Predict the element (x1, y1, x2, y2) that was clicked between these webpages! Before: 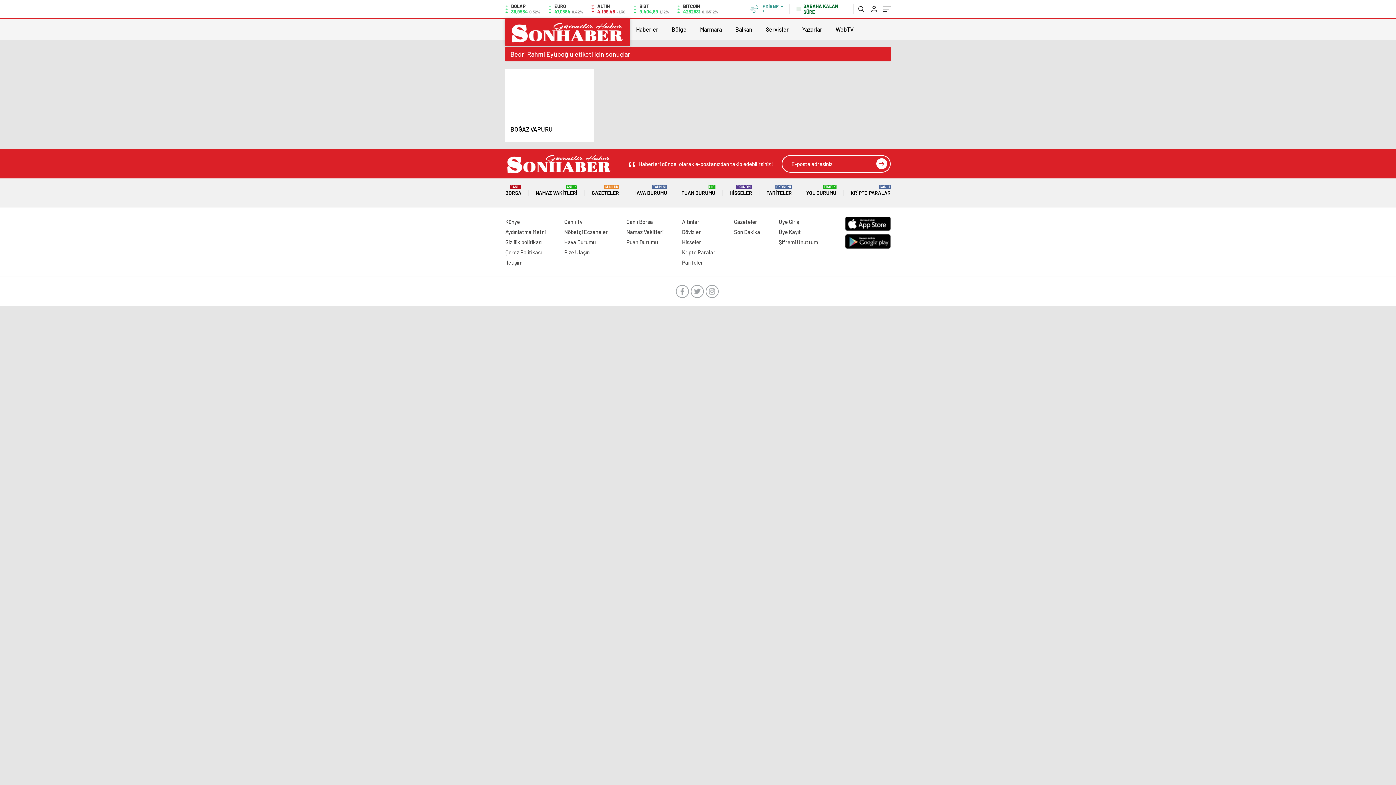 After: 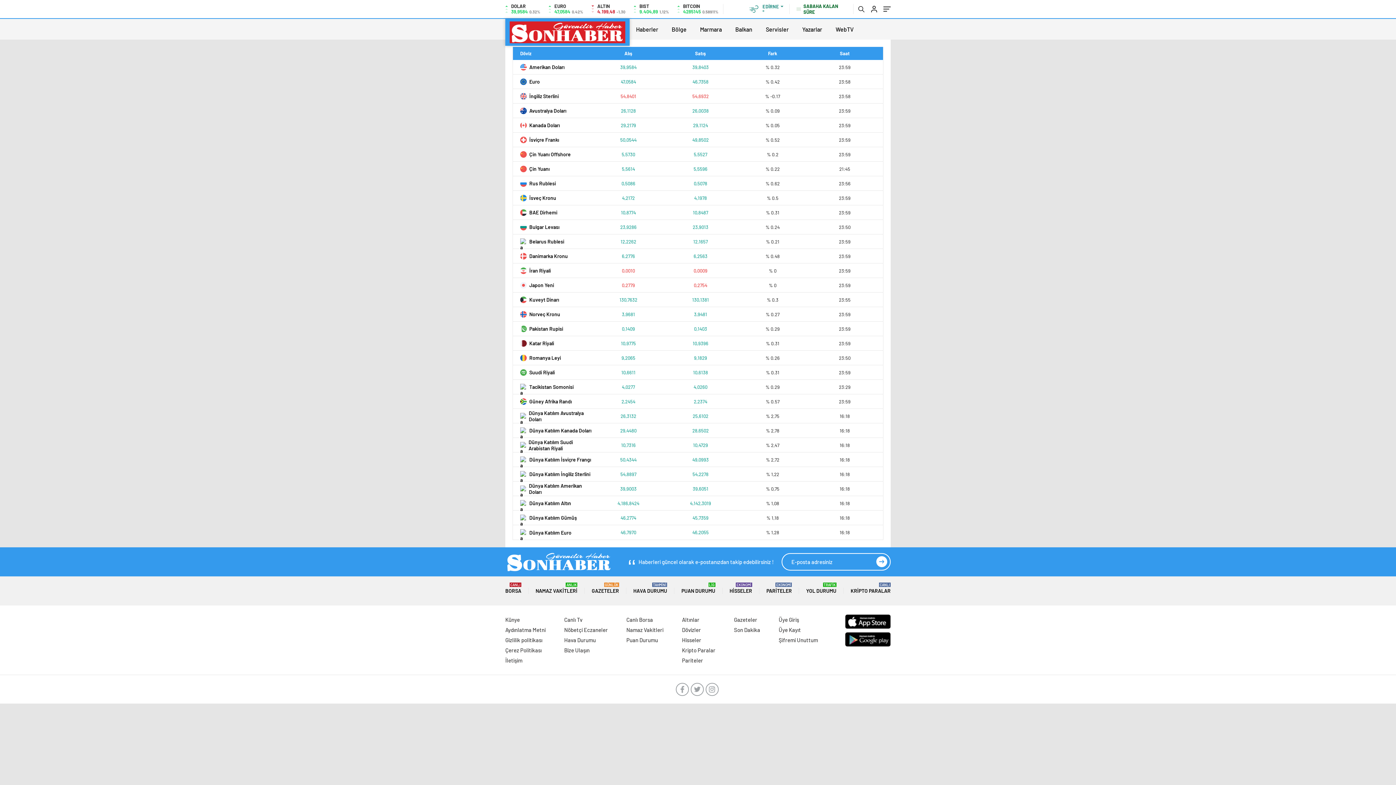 Action: label: Dövizler bbox: (682, 228, 701, 235)